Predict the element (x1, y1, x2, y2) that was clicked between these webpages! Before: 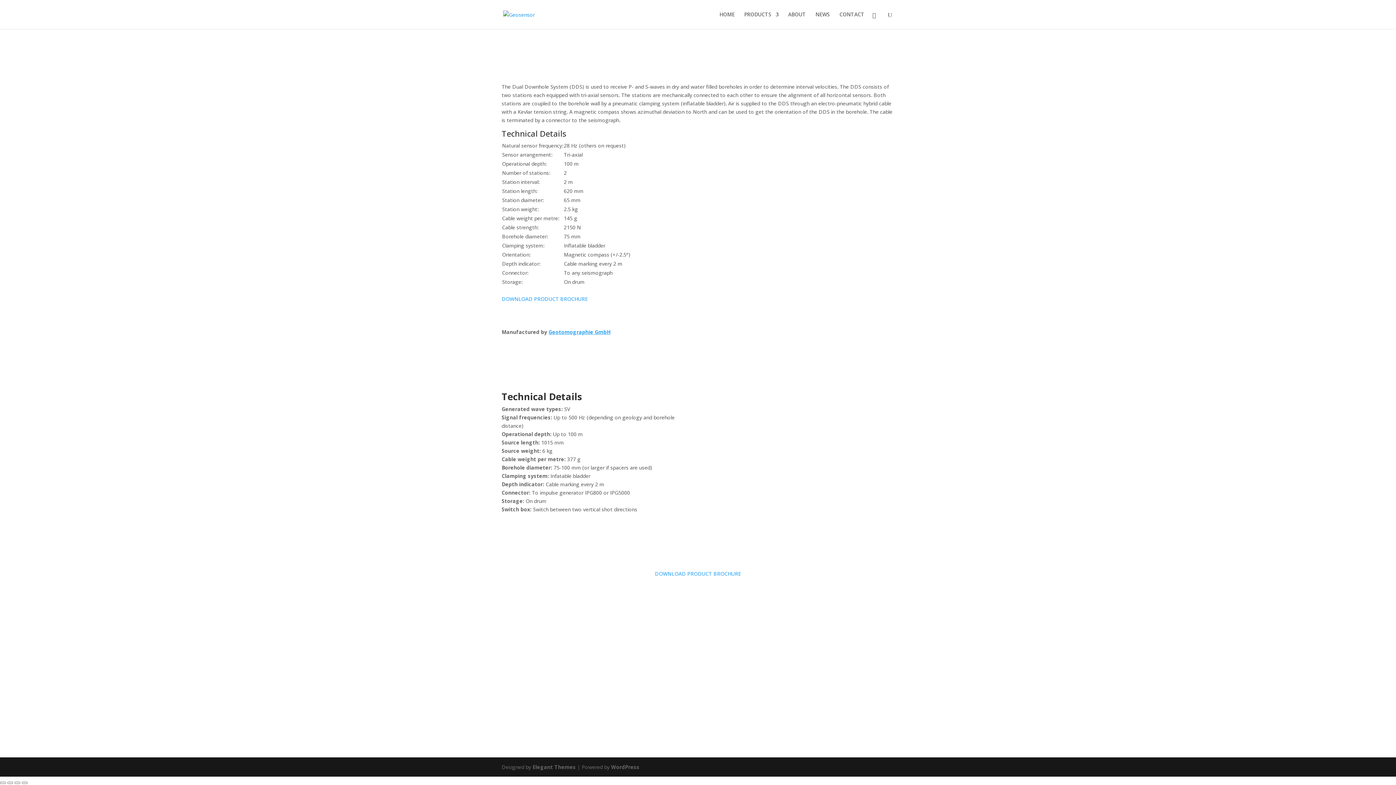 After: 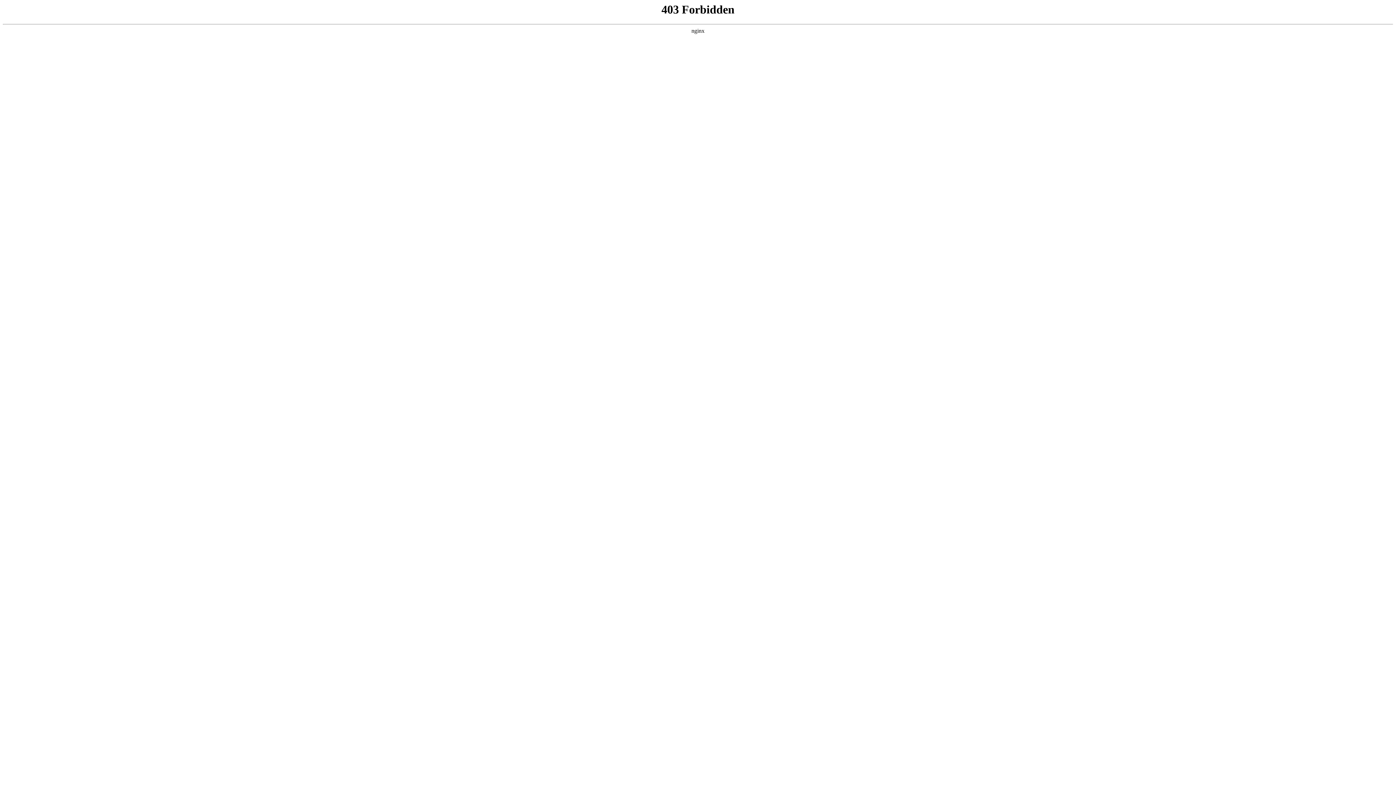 Action: label: WordPress bbox: (611, 764, 639, 770)